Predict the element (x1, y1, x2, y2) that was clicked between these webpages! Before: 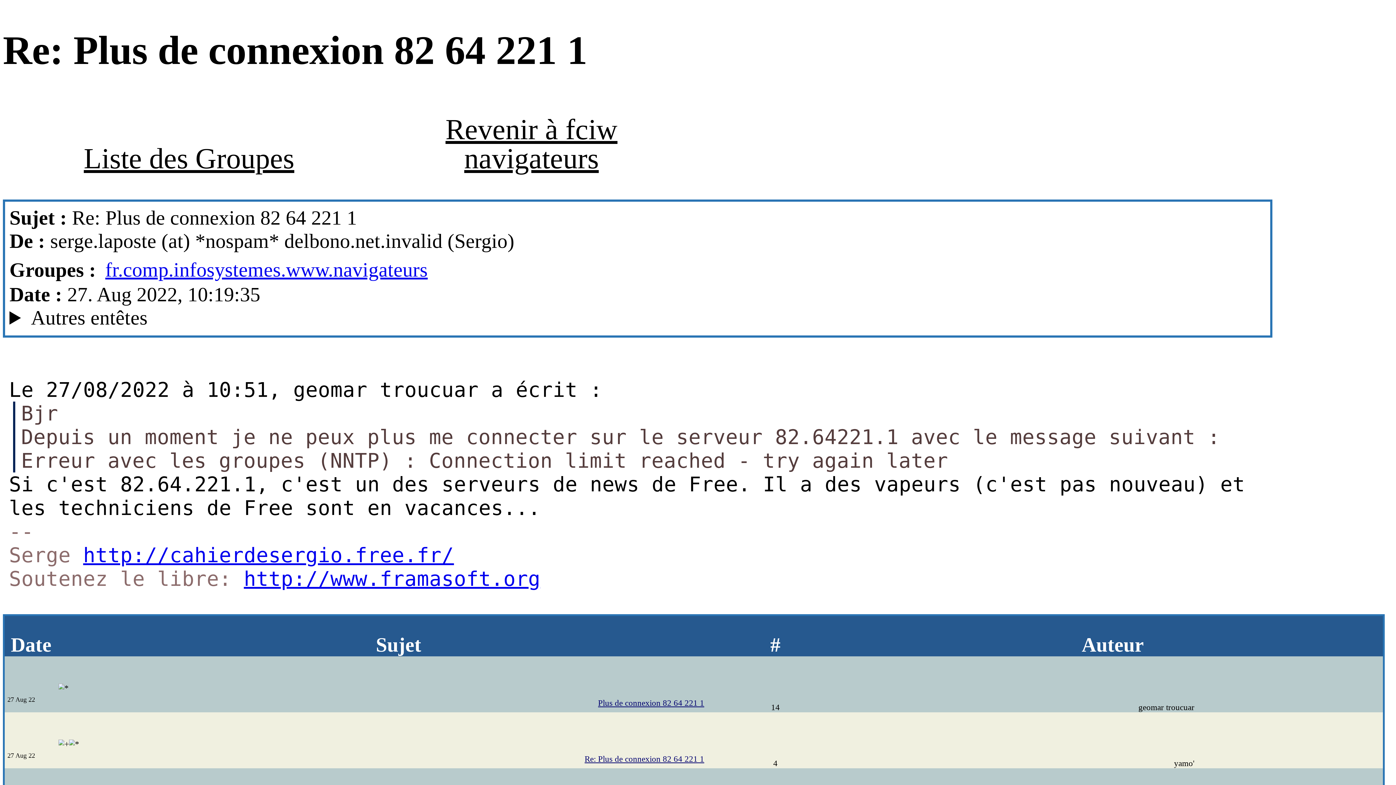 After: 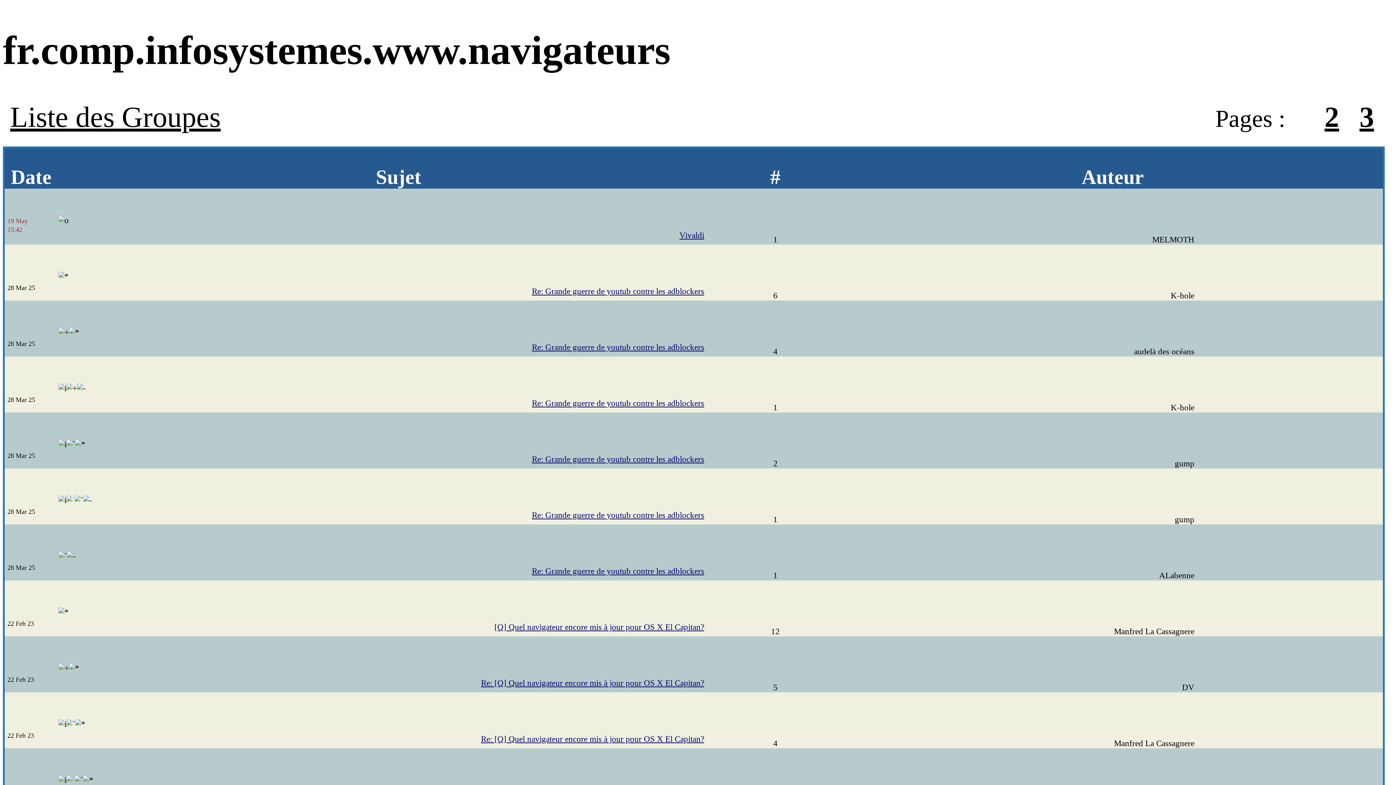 Action: label: Revenir à fciw navigateurs bbox: (384, 100, 678, 186)